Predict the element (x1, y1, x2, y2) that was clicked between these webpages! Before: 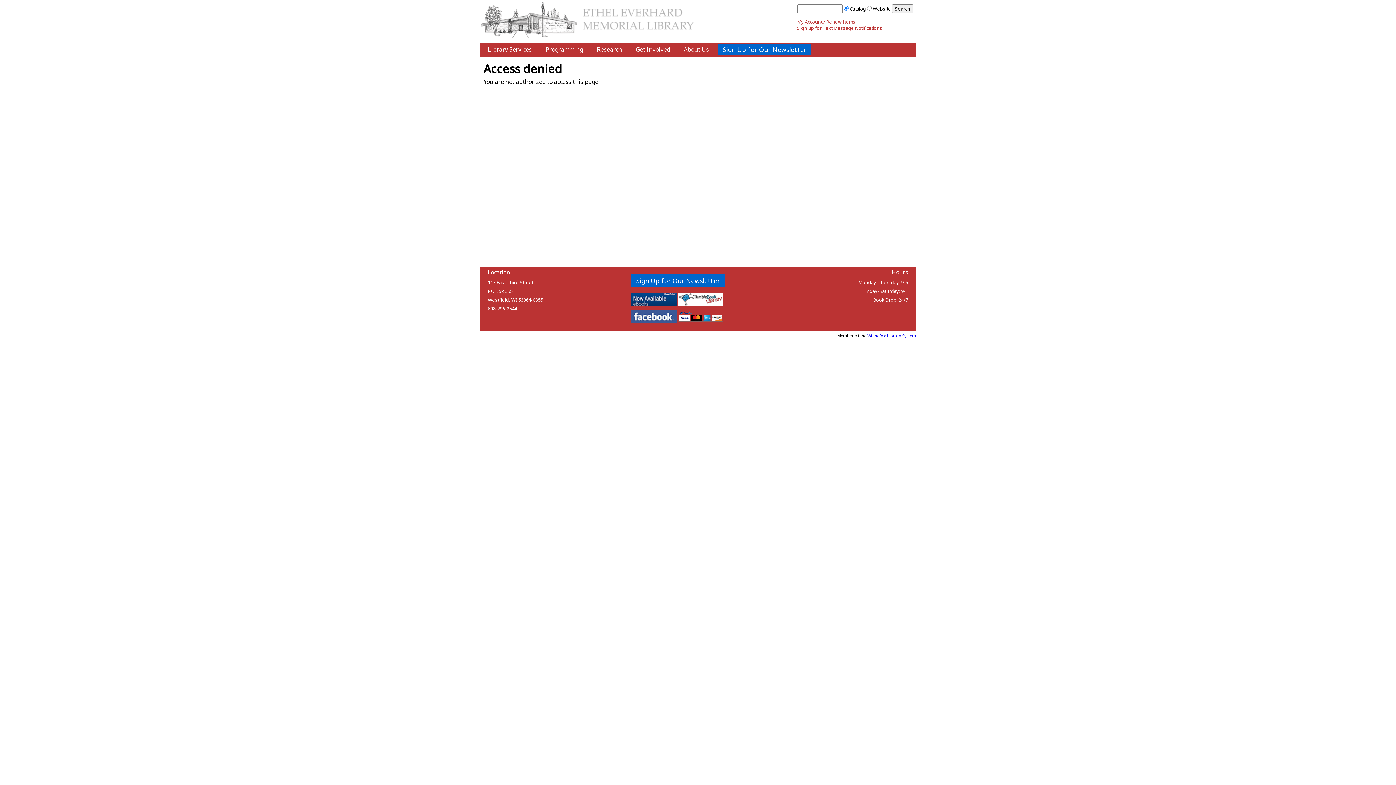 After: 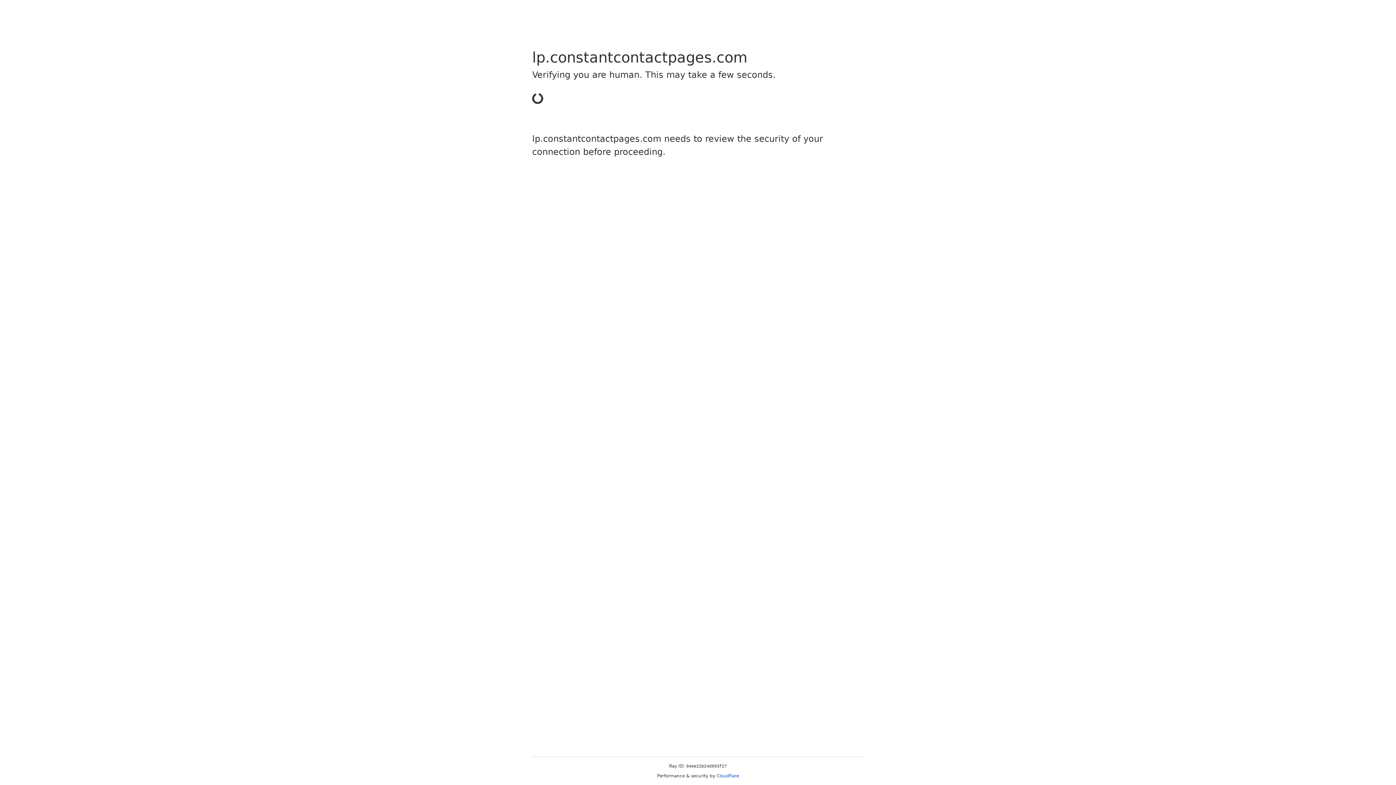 Action: bbox: (717, 44, 811, 55) label: Sign Up for Our Newsletter